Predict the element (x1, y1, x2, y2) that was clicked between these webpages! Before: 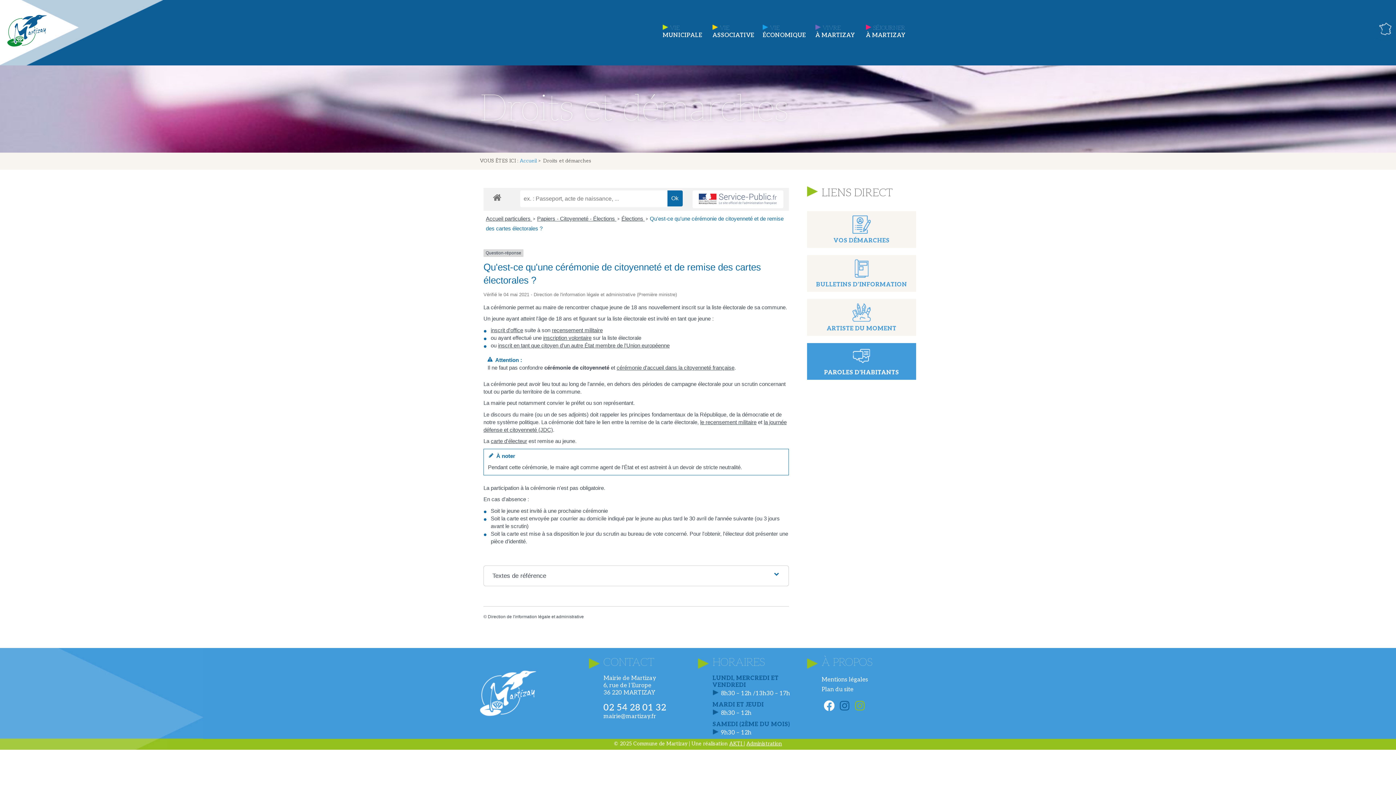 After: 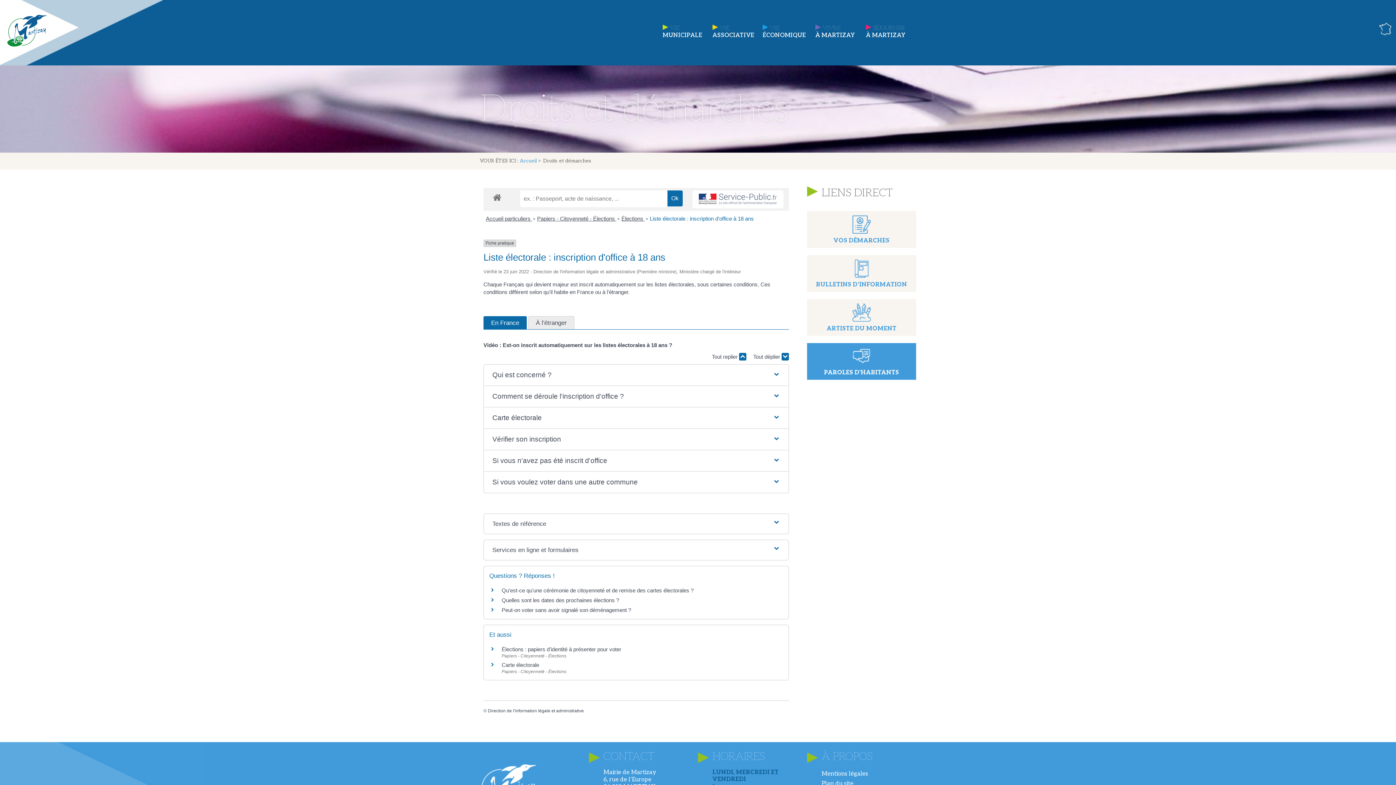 Action: label: inscrit d'office bbox: (490, 327, 523, 333)